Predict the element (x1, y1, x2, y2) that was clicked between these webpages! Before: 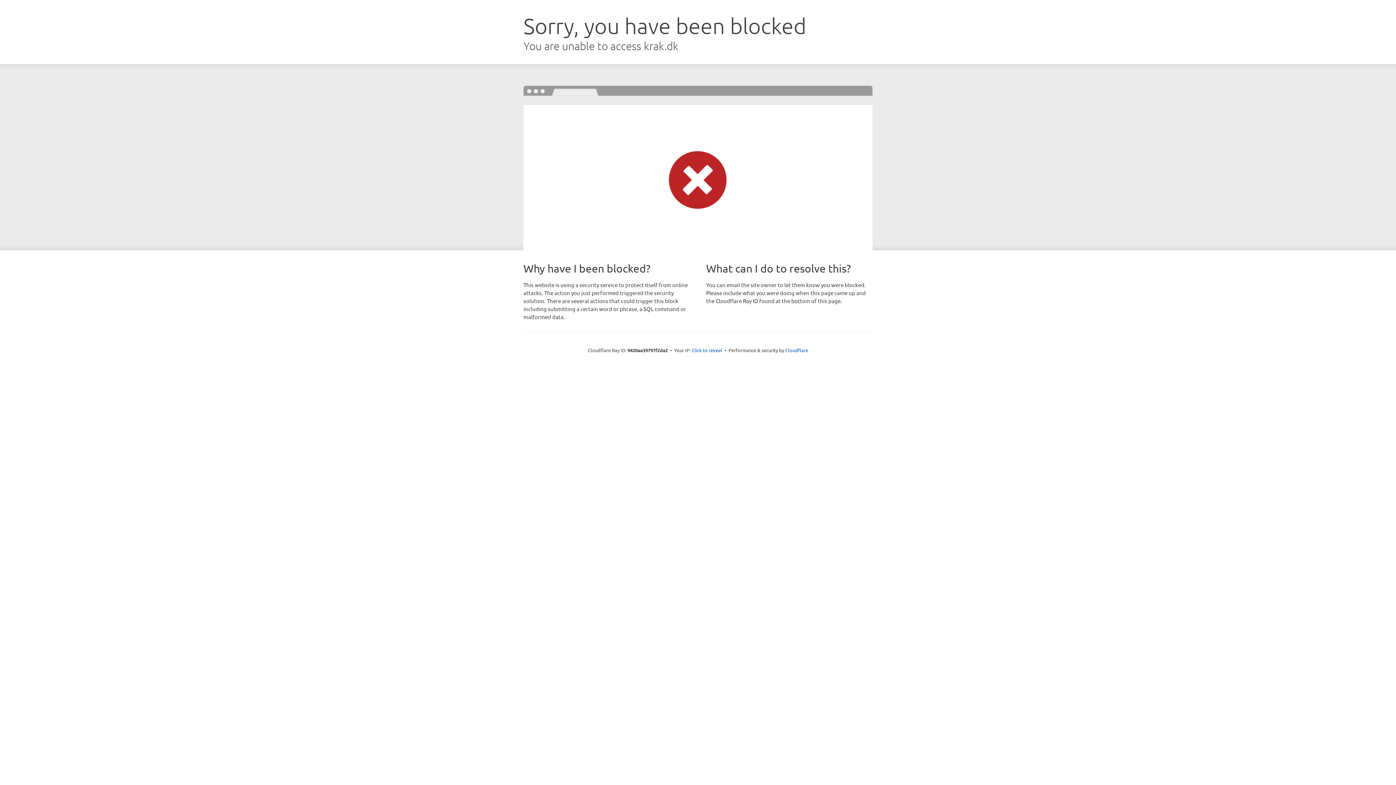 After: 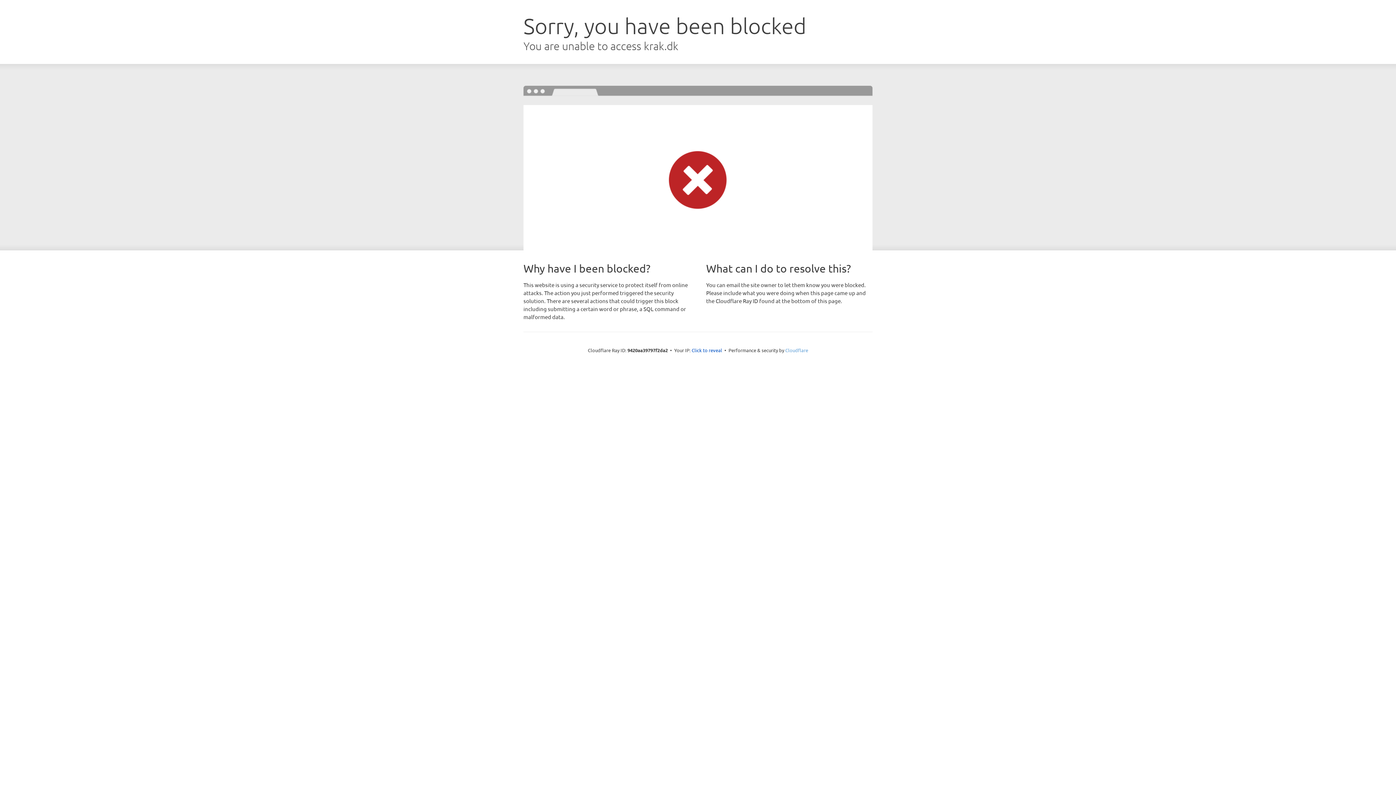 Action: label: Cloudflare bbox: (785, 347, 808, 353)